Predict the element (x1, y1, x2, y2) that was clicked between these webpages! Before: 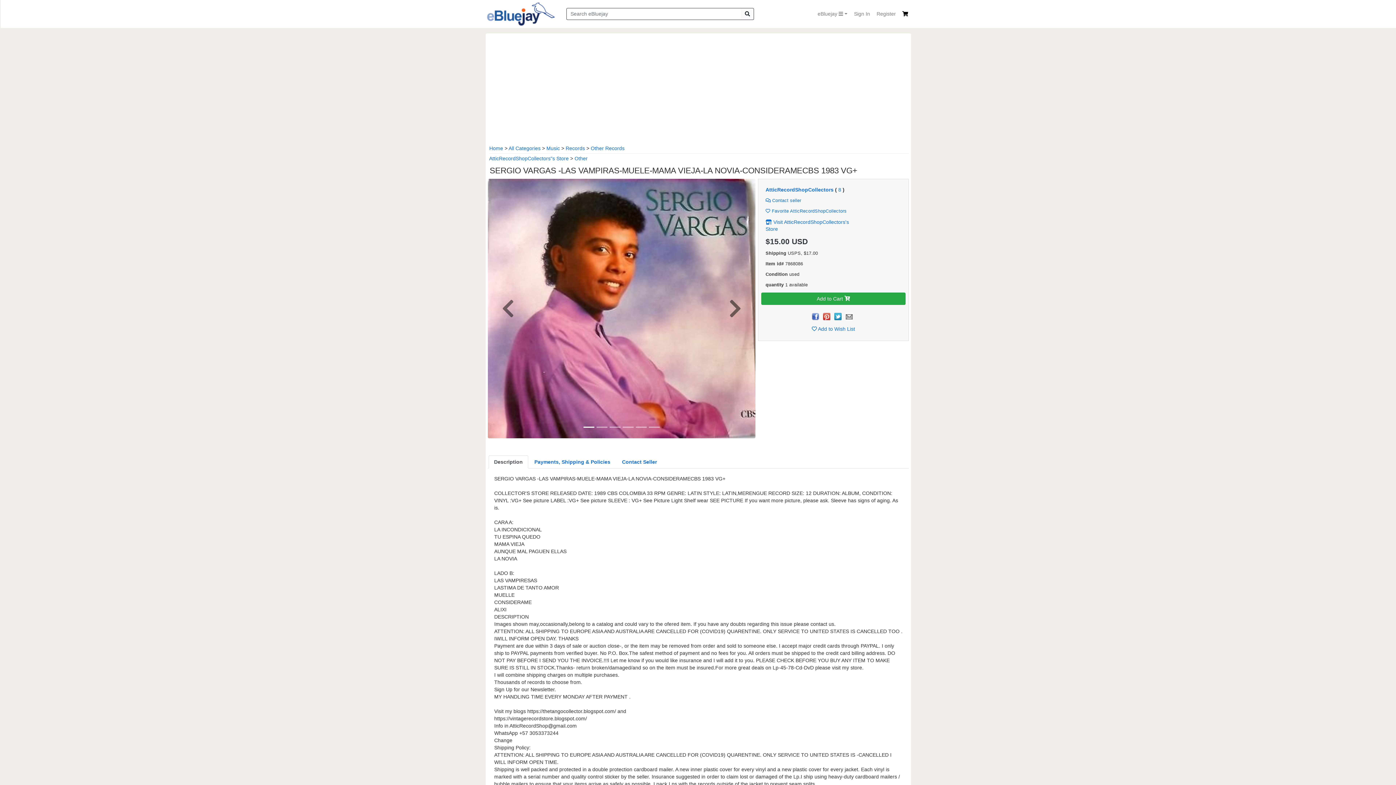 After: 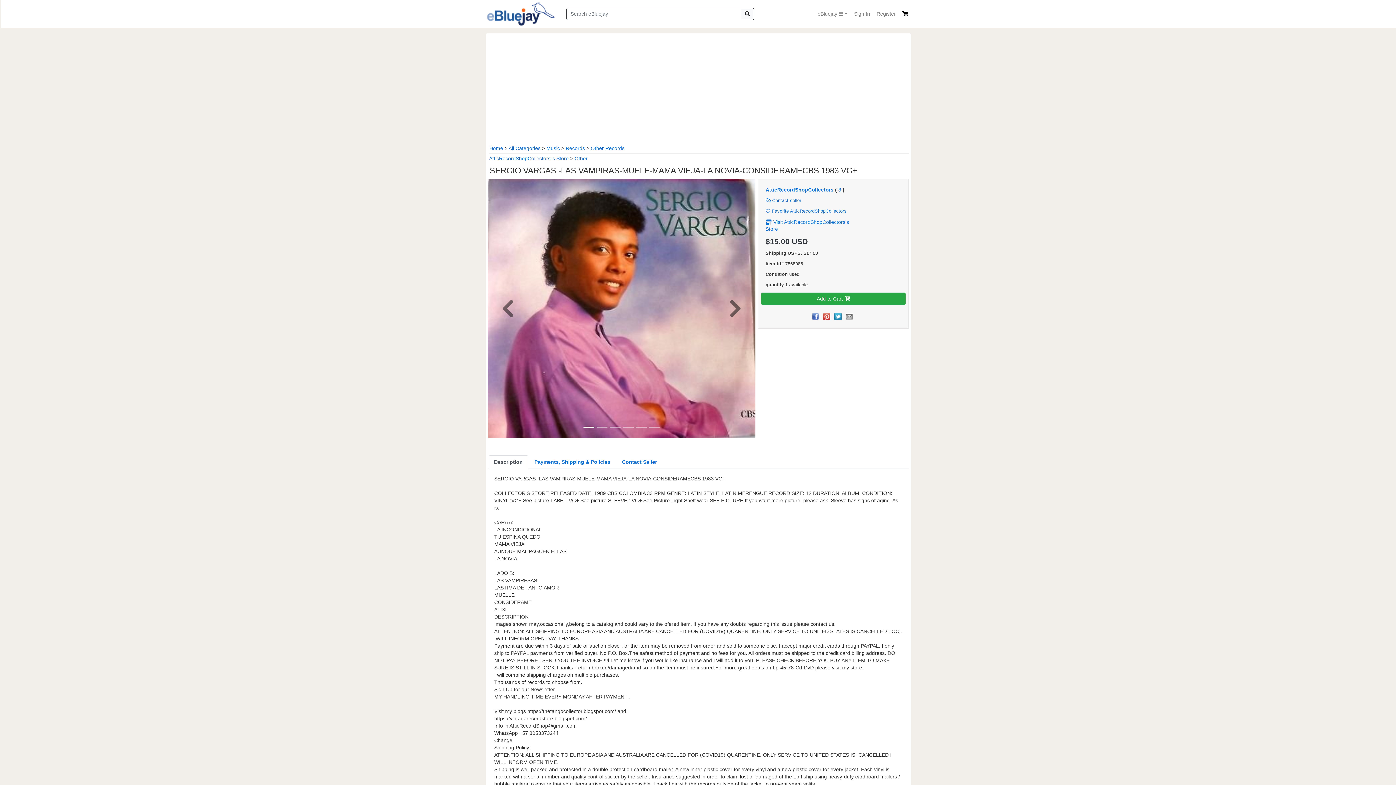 Action: bbox: (812, 326, 855, 332) label:  Add to Wish List